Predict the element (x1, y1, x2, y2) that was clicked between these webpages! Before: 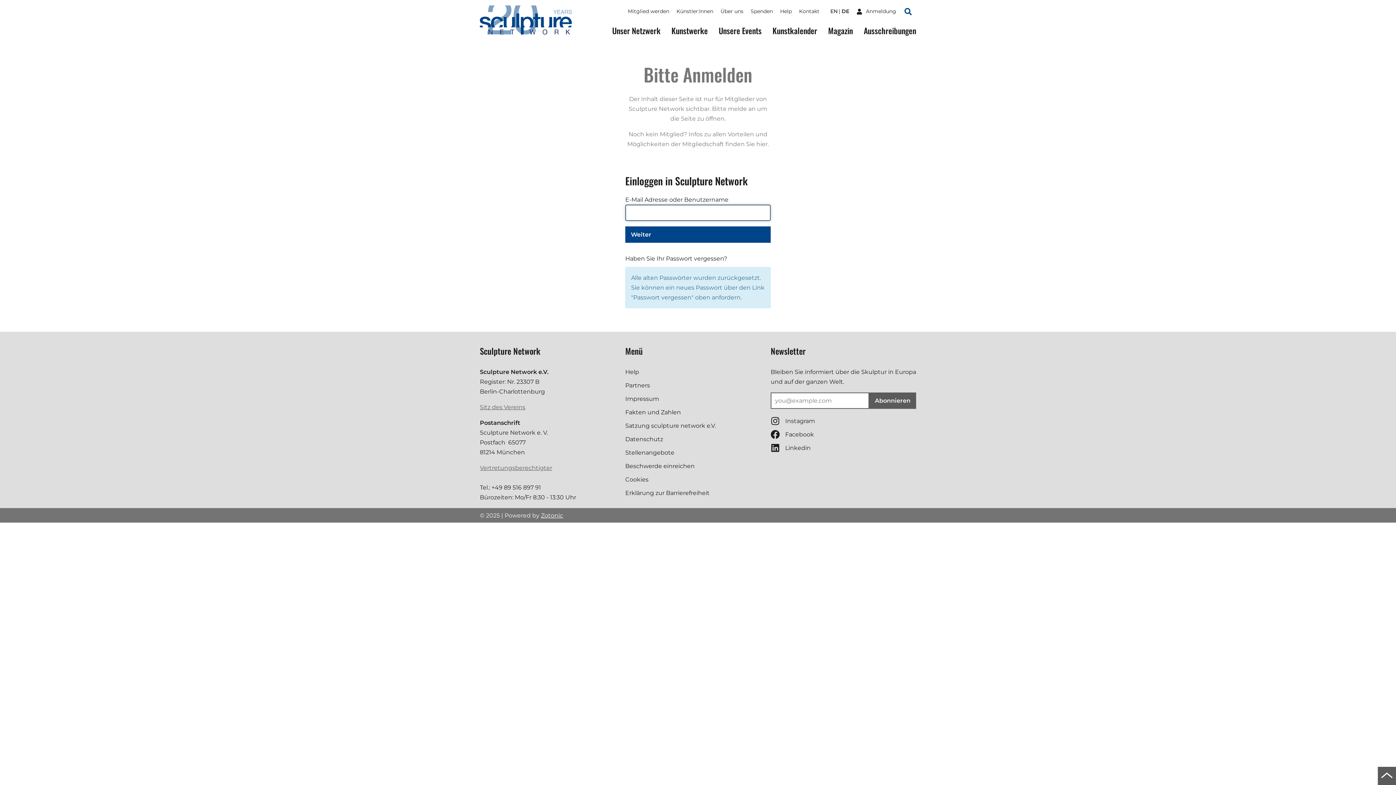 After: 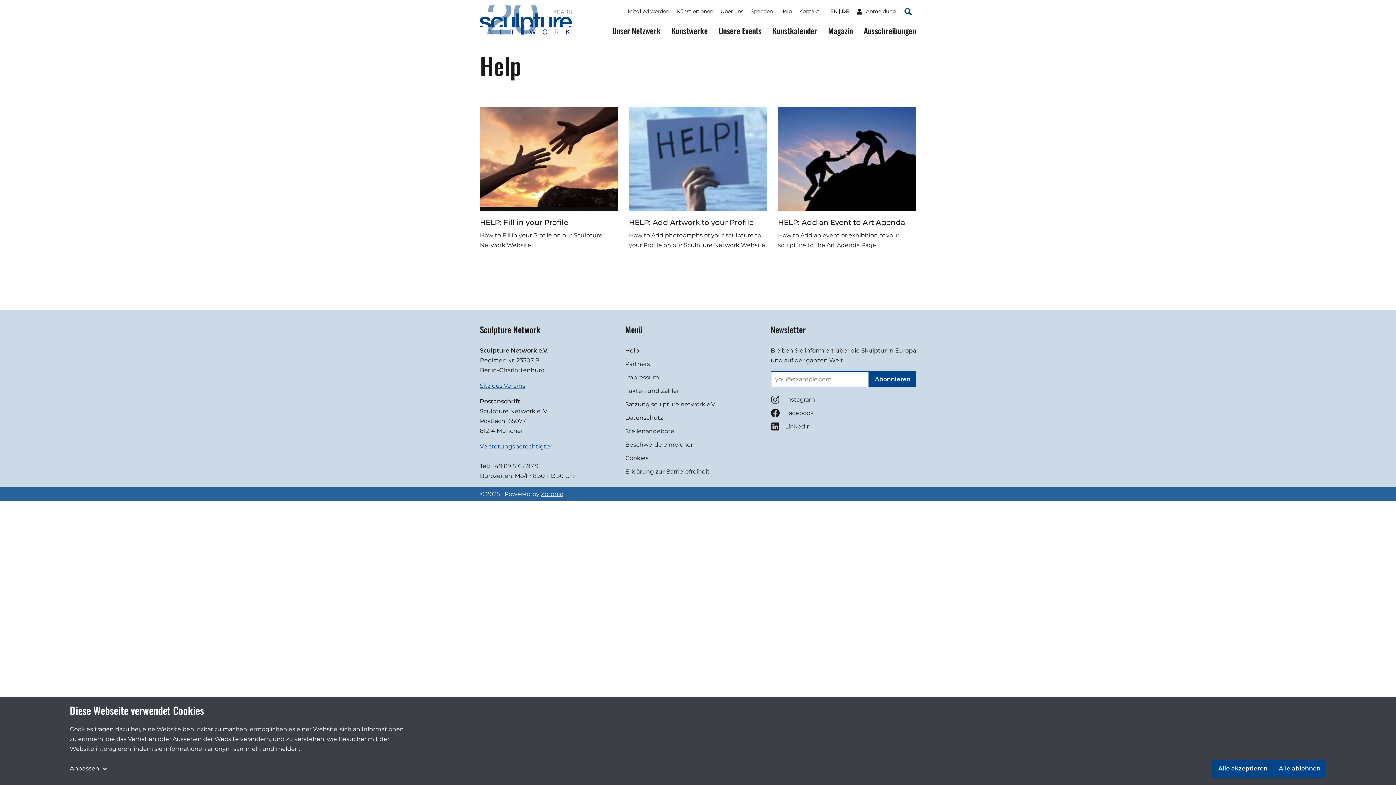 Action: label: Help bbox: (625, 368, 639, 375)